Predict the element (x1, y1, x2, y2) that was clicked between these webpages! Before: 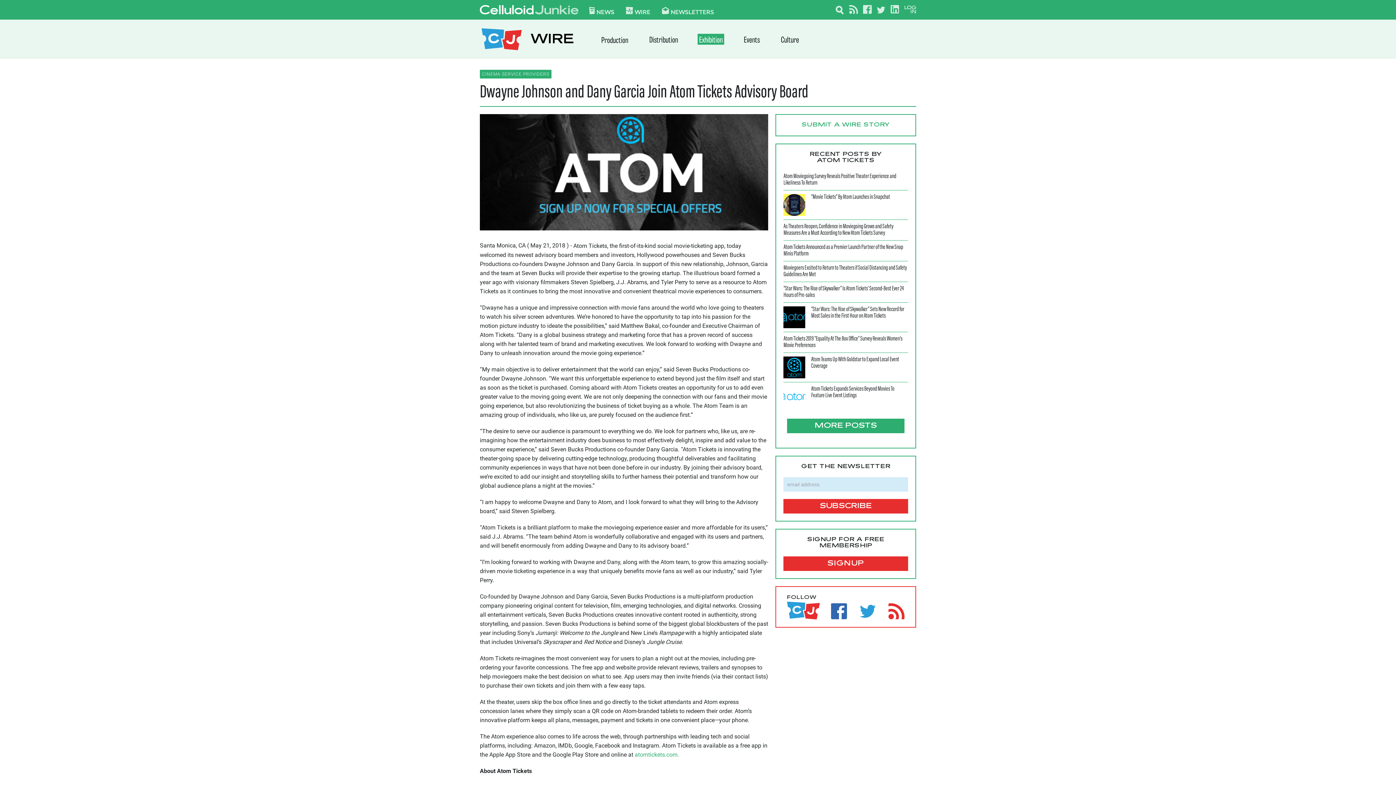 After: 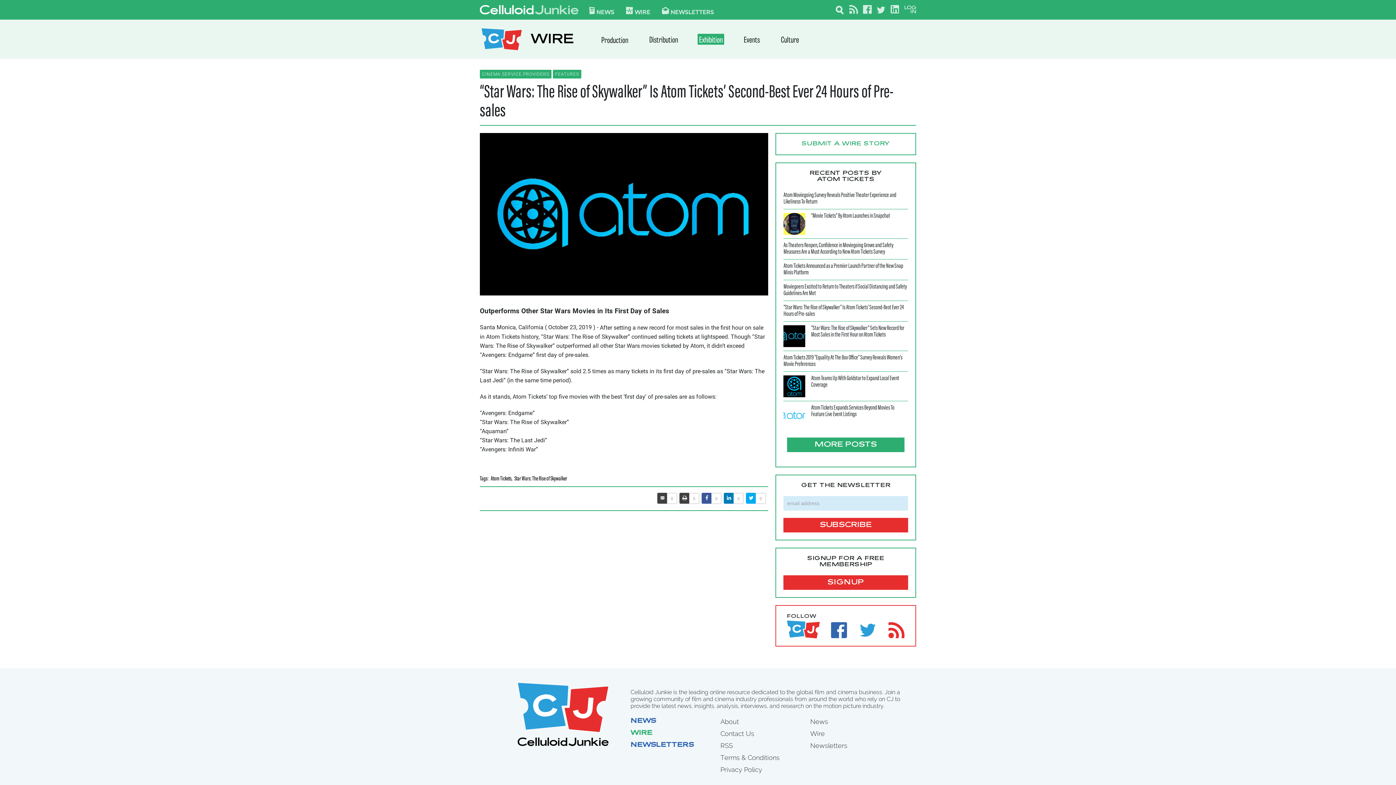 Action: label: “Star Wars: The Rise of Skywalker” Is Atom Tickets’ Second-Best Ever 24 Hours of Pre-sales bbox: (783, 285, 908, 298)